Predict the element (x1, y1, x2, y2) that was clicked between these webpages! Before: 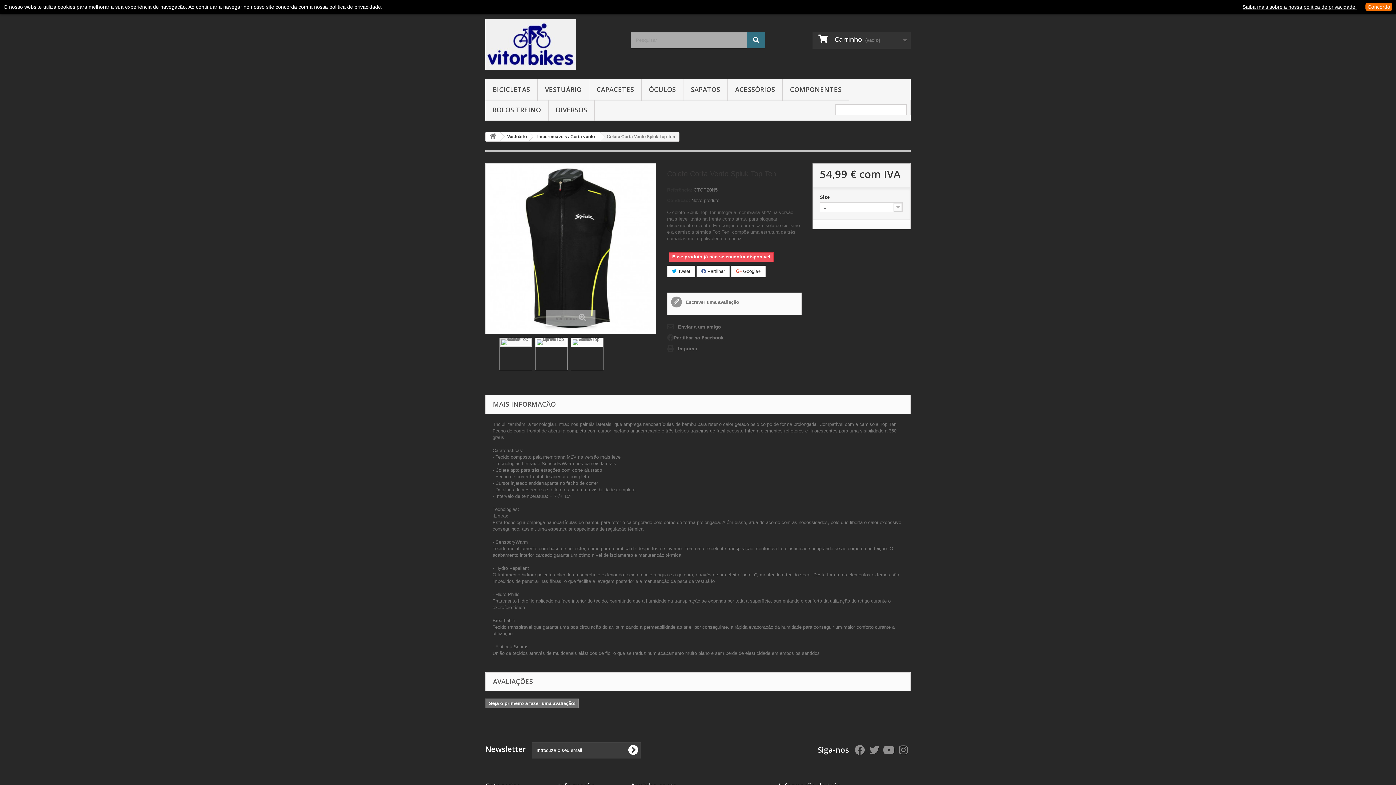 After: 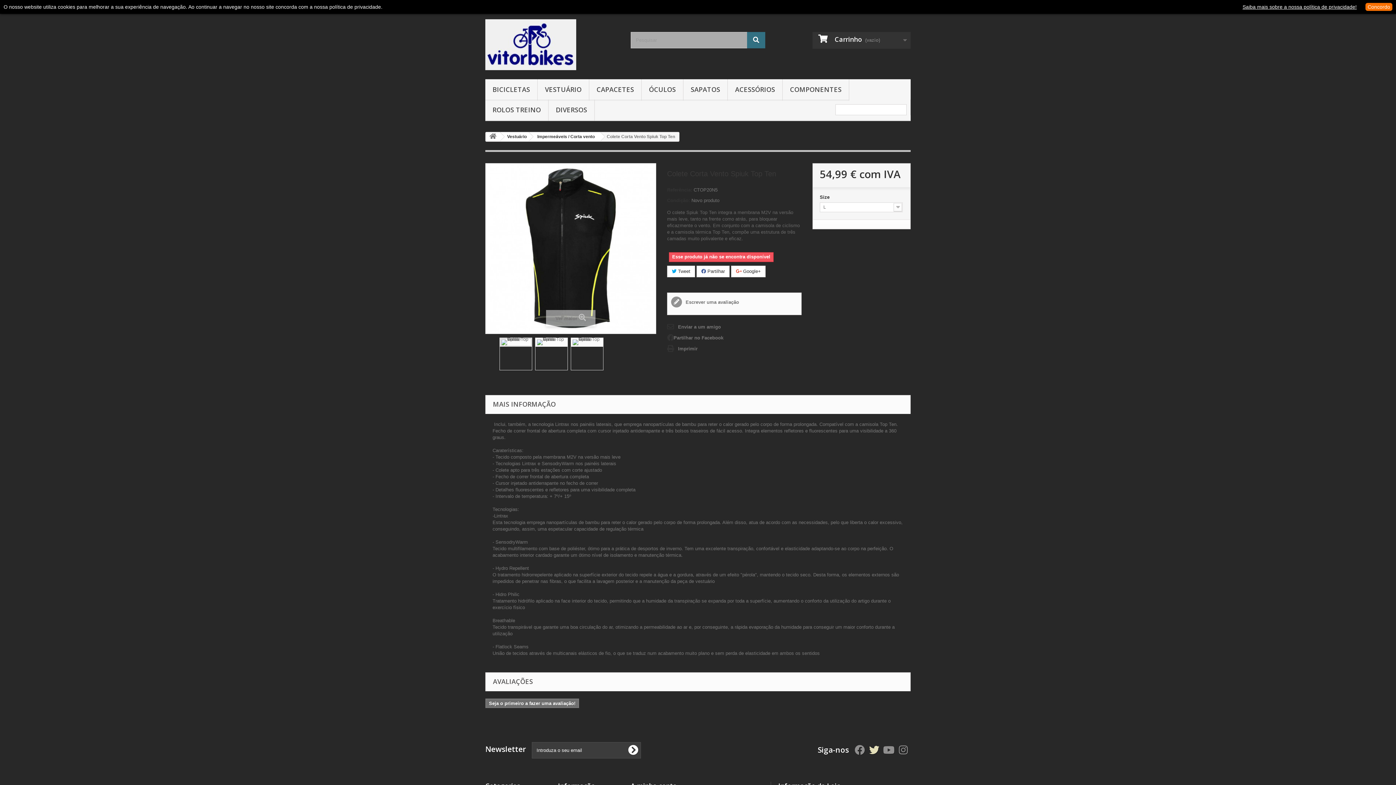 Action: bbox: (869, 745, 879, 753)